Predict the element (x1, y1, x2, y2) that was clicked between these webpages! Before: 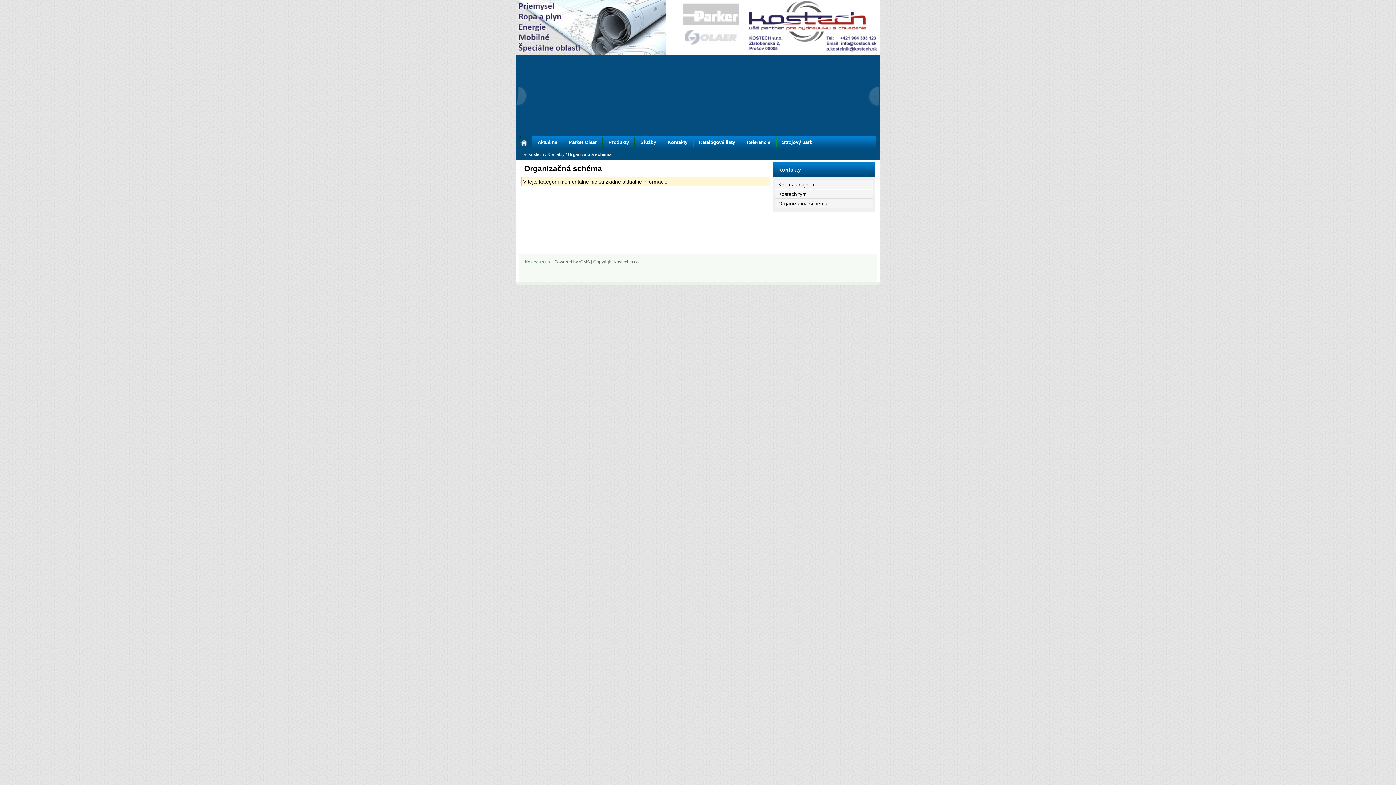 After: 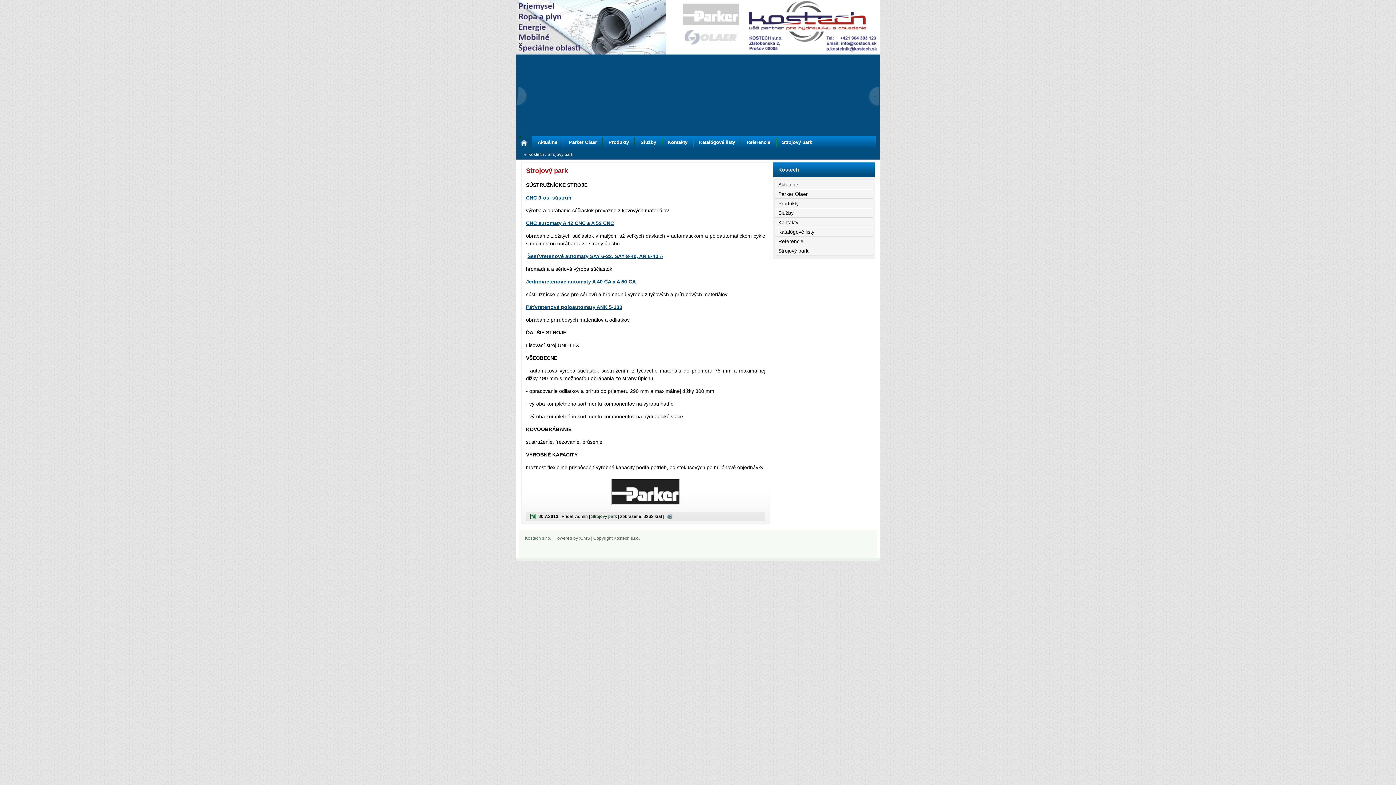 Action: bbox: (777, 137, 817, 146) label: Strojový park